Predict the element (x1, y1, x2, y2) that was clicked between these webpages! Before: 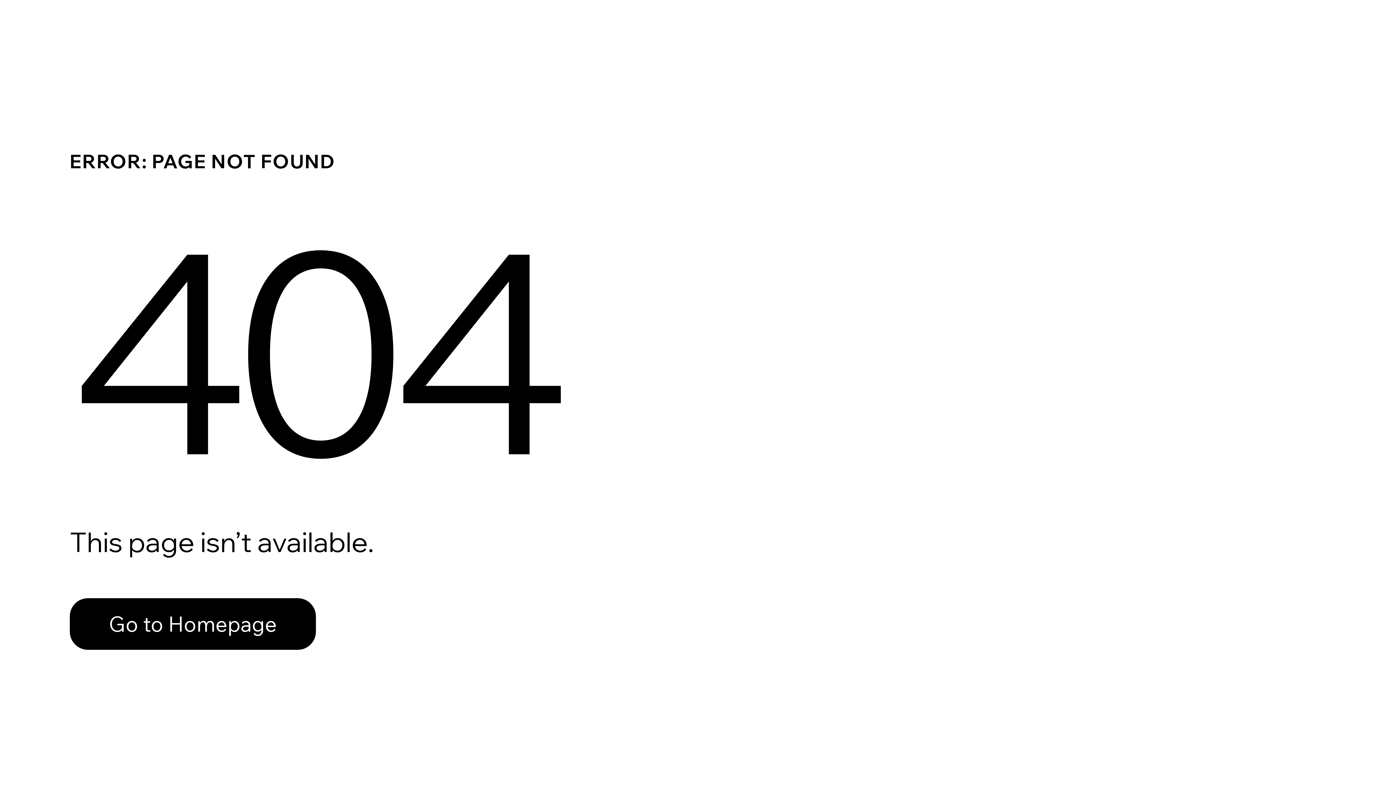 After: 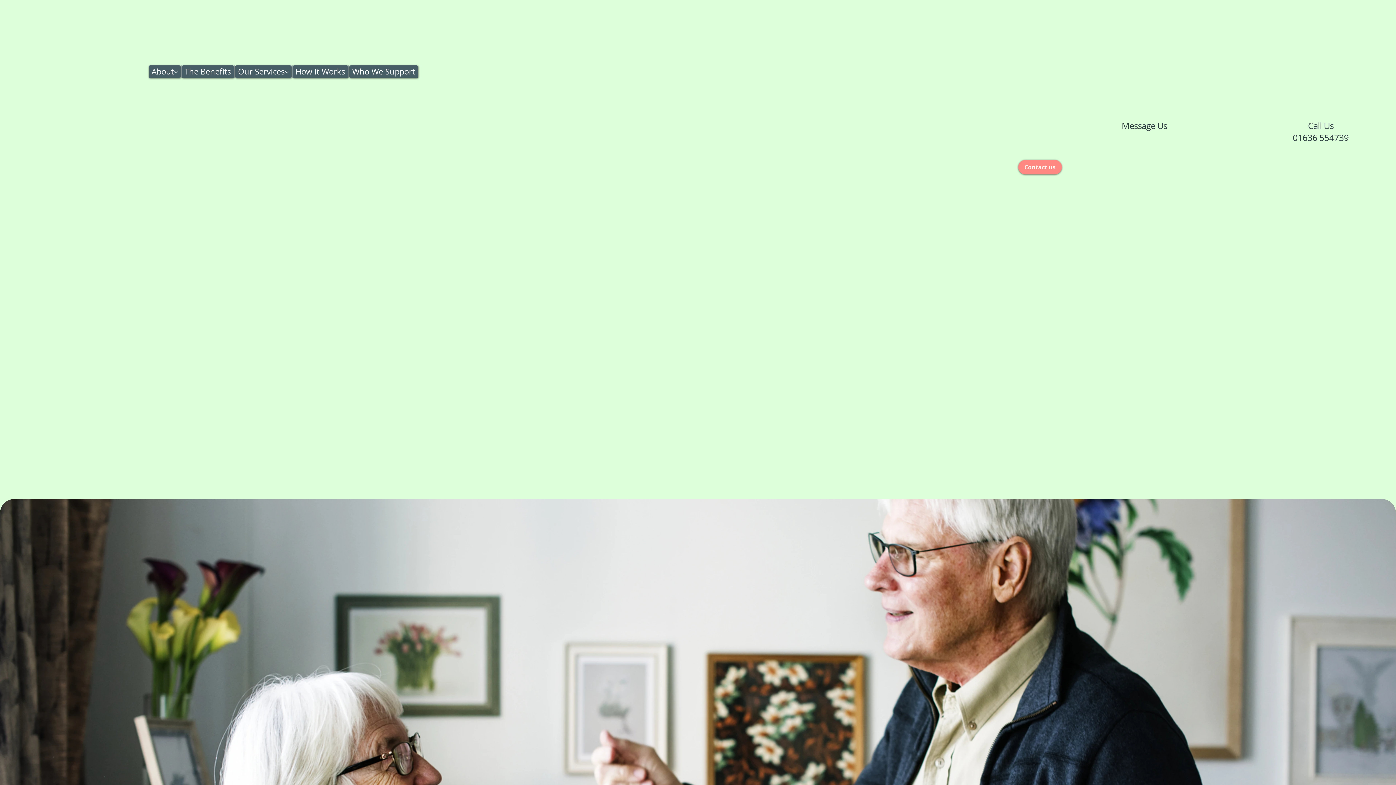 Action: label: Go to Homepage bbox: (69, 598, 316, 650)